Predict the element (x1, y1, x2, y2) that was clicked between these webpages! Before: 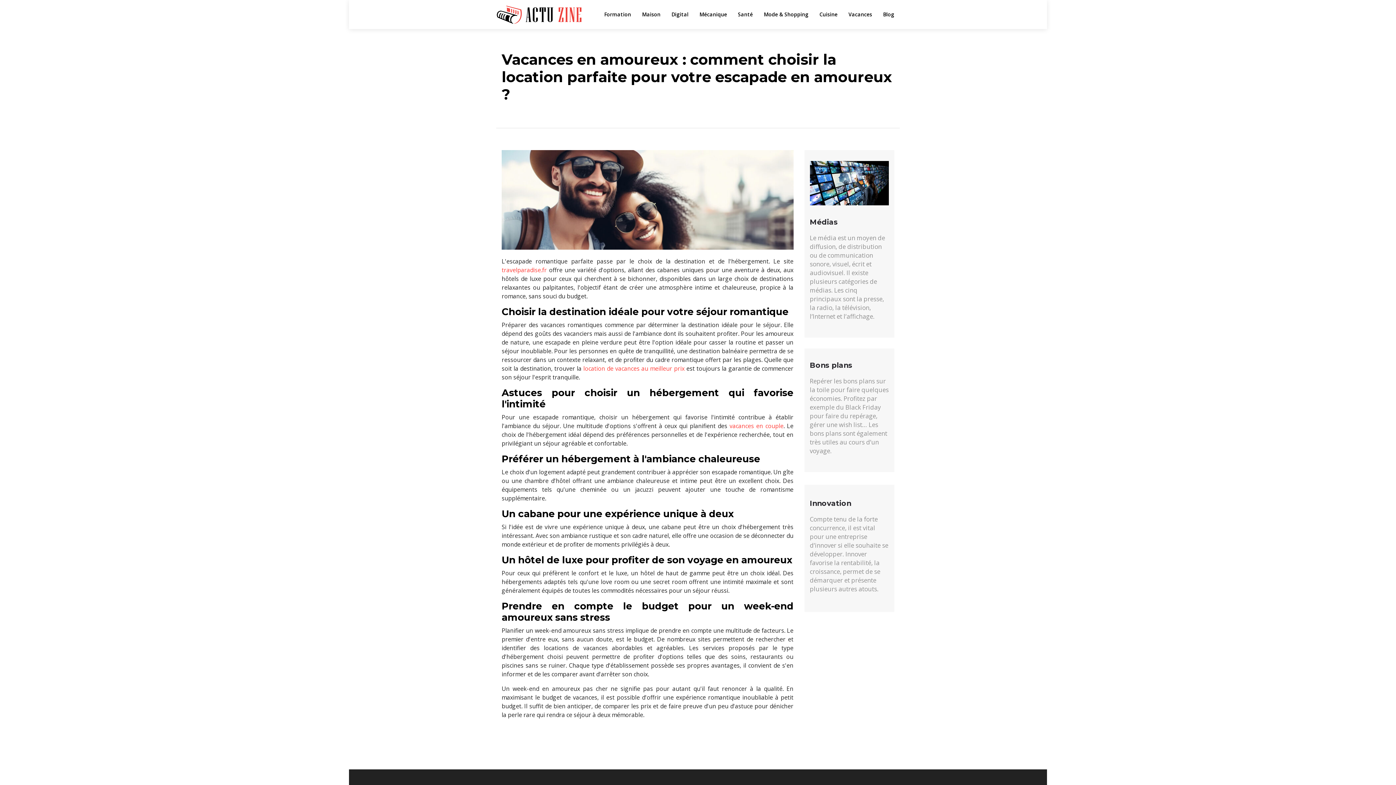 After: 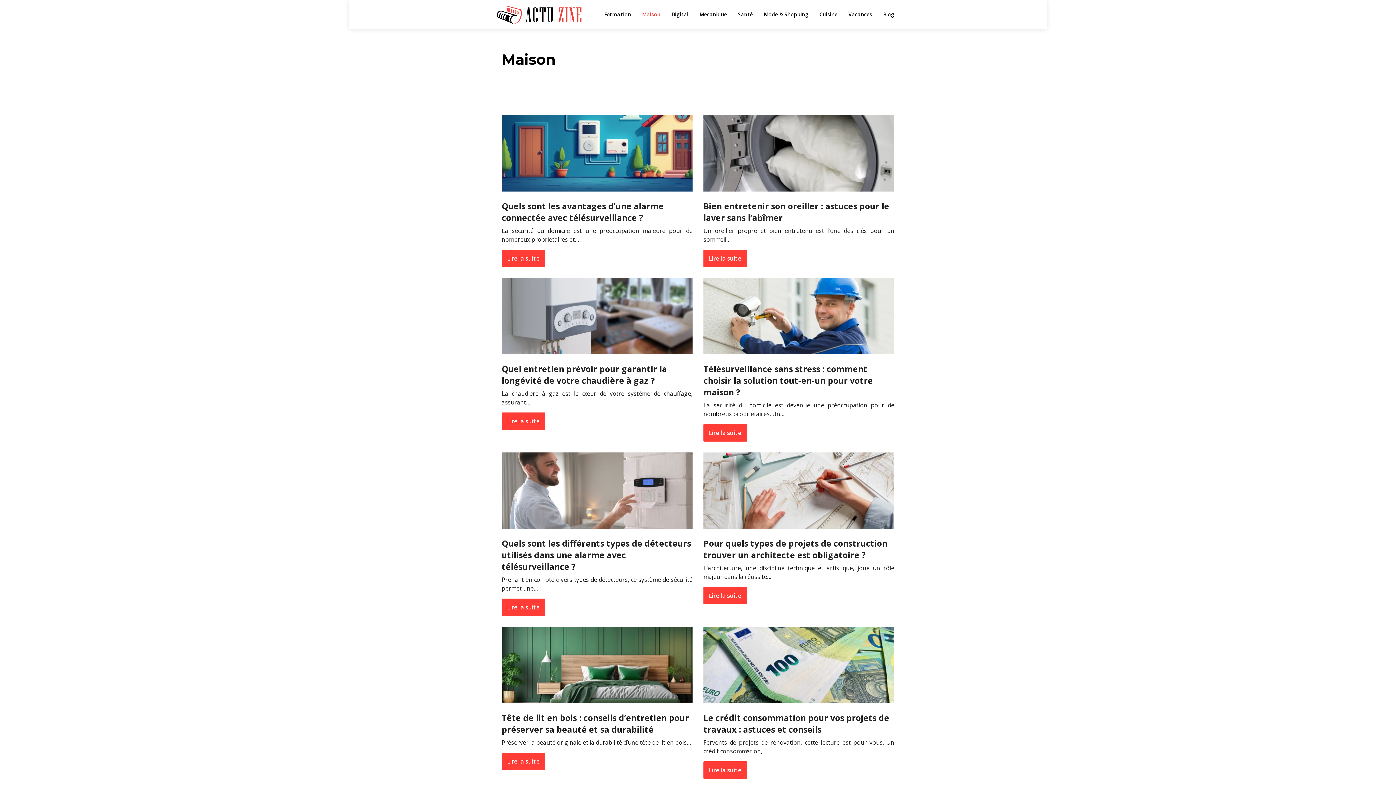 Action: bbox: (642, 0, 660, 29) label: Maison